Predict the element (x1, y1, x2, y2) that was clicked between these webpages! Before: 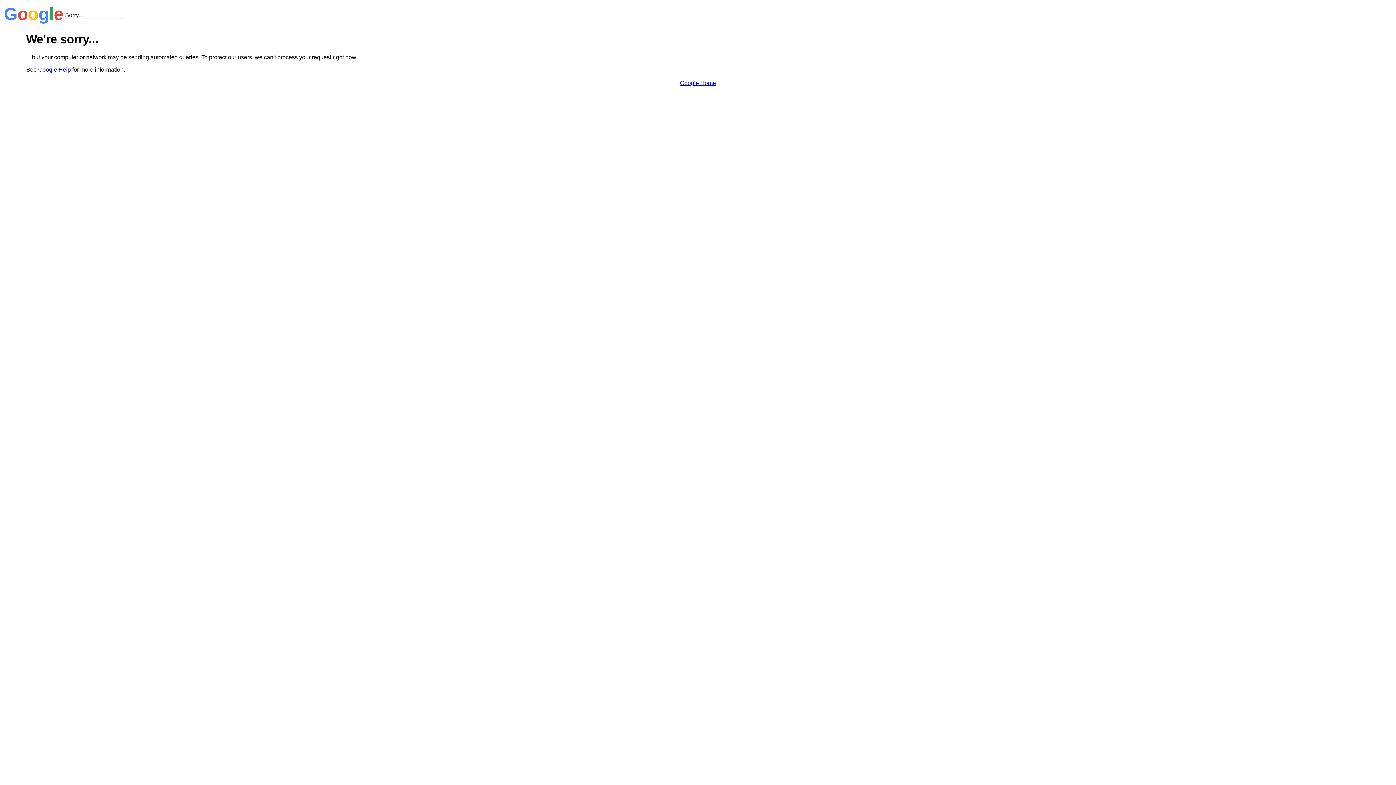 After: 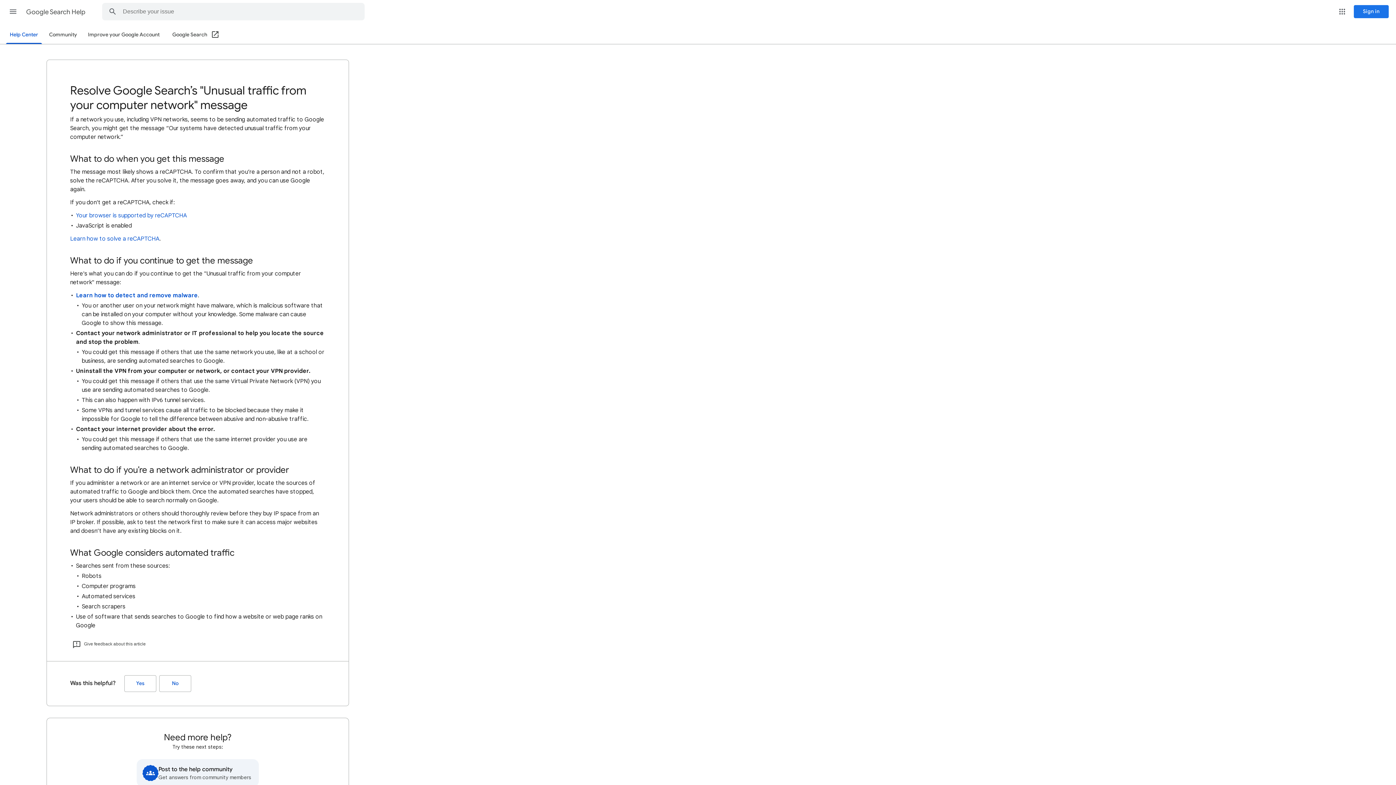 Action: label: Google Help bbox: (38, 66, 70, 72)